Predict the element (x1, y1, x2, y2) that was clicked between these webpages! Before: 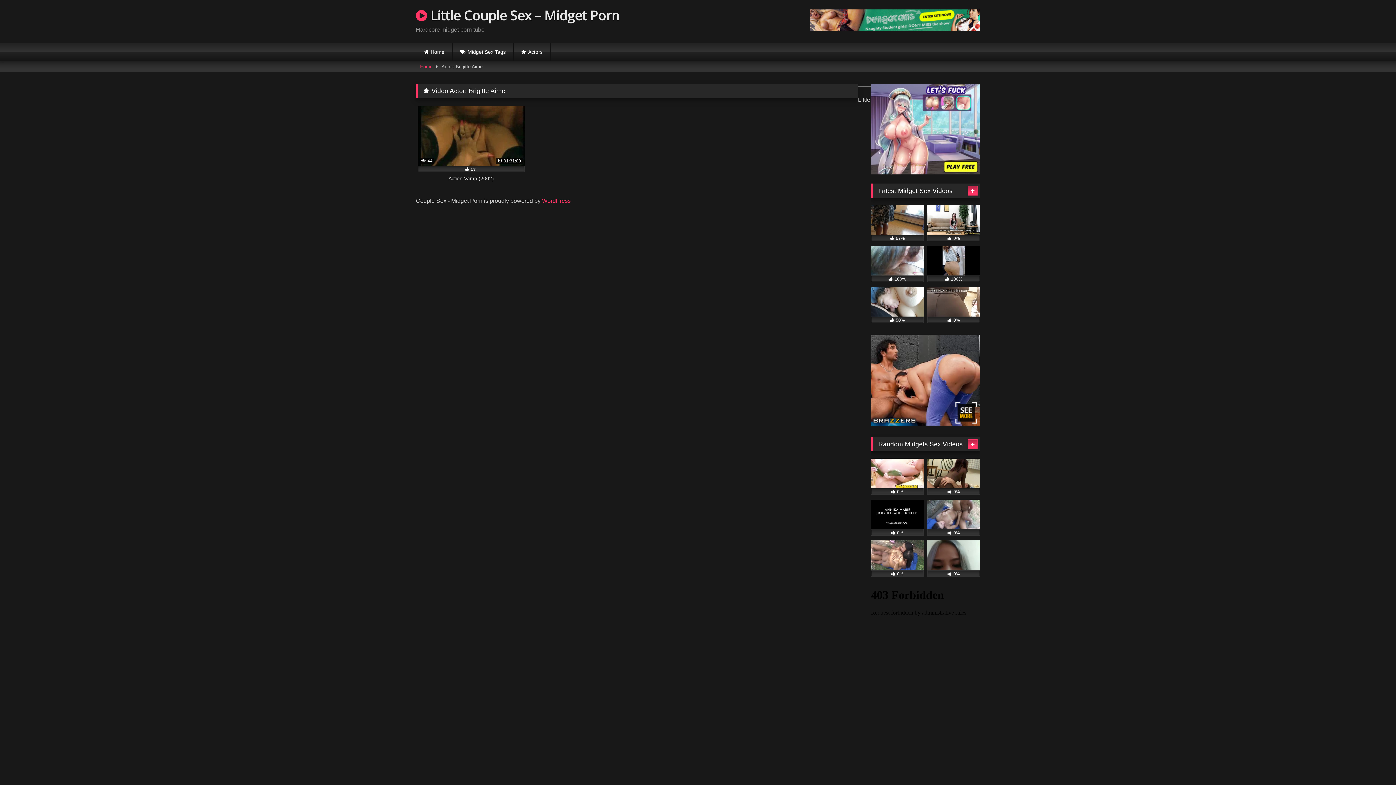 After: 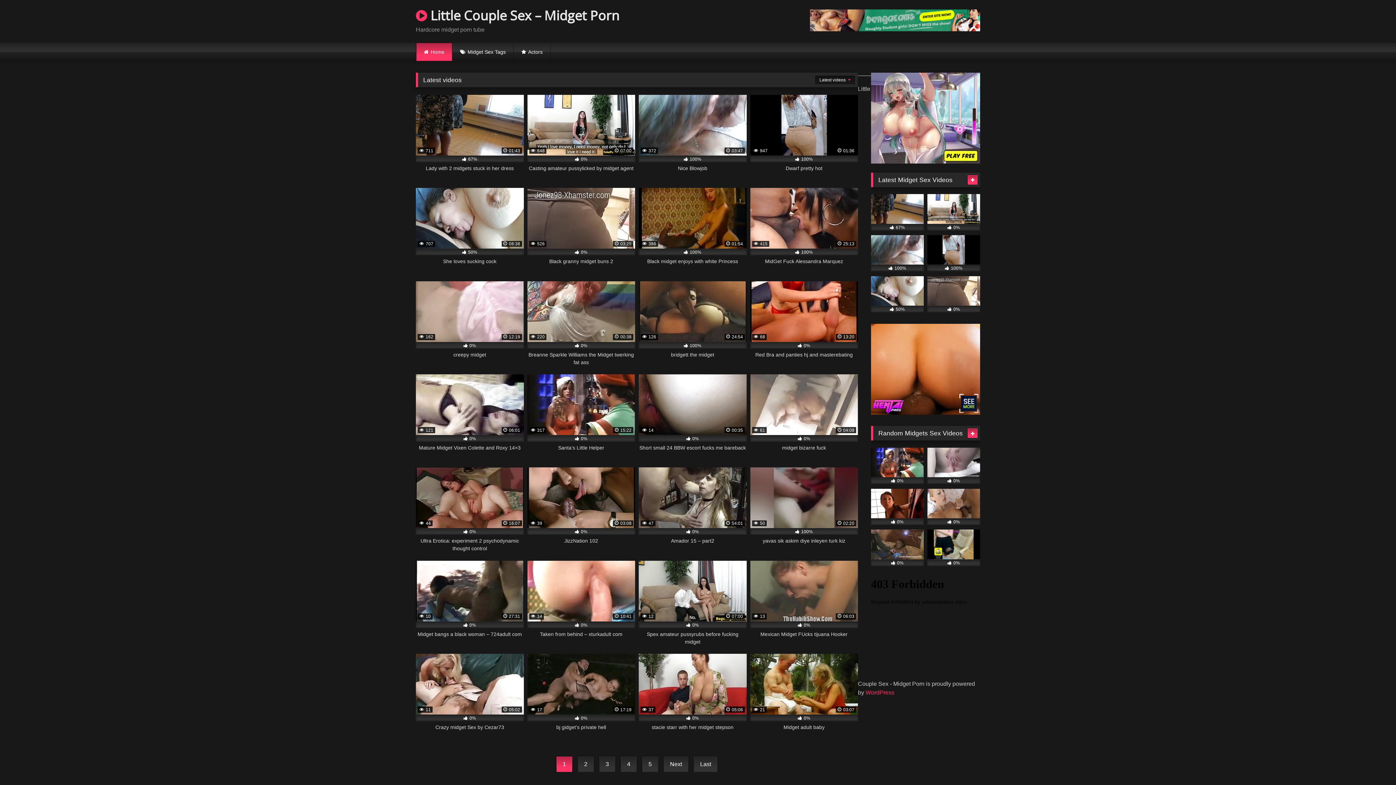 Action: bbox: (967, 186, 977, 195)